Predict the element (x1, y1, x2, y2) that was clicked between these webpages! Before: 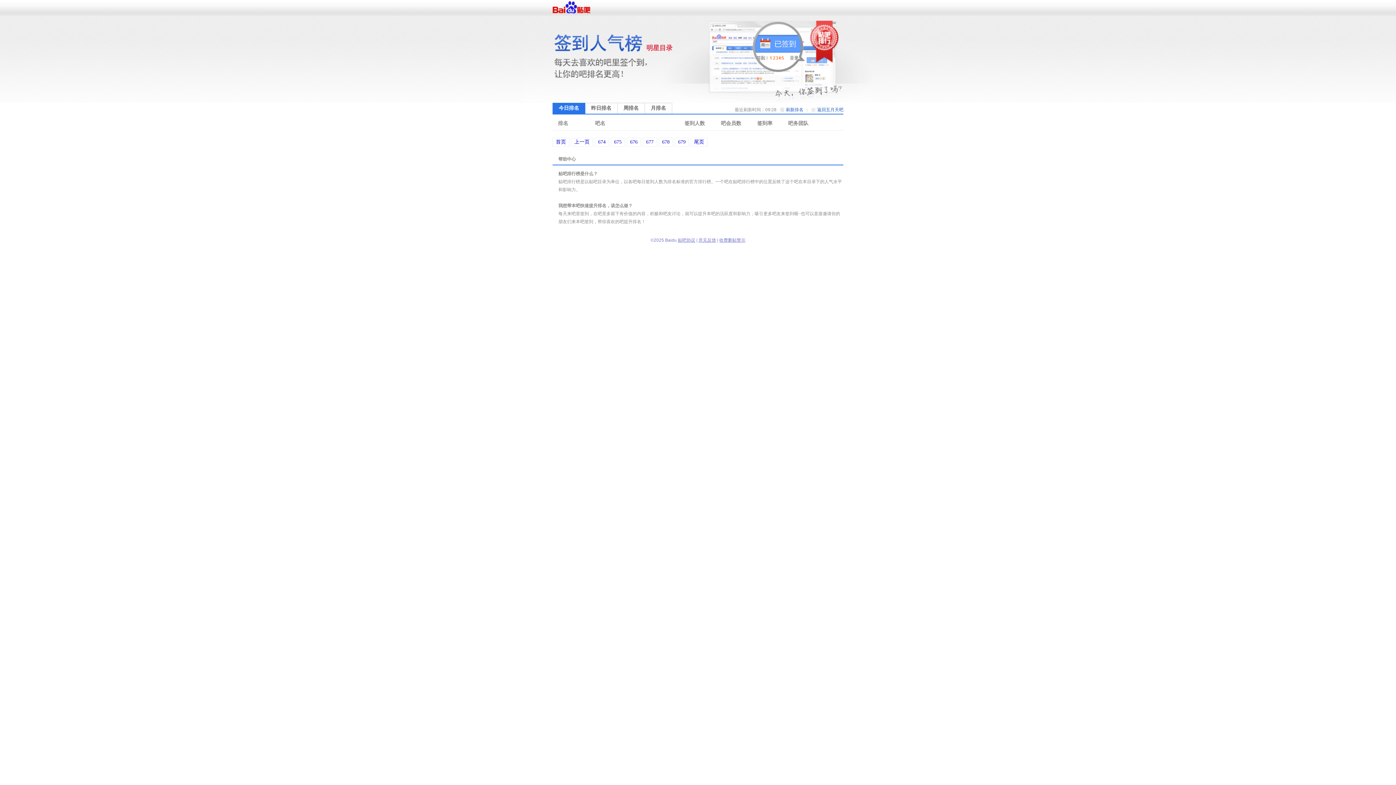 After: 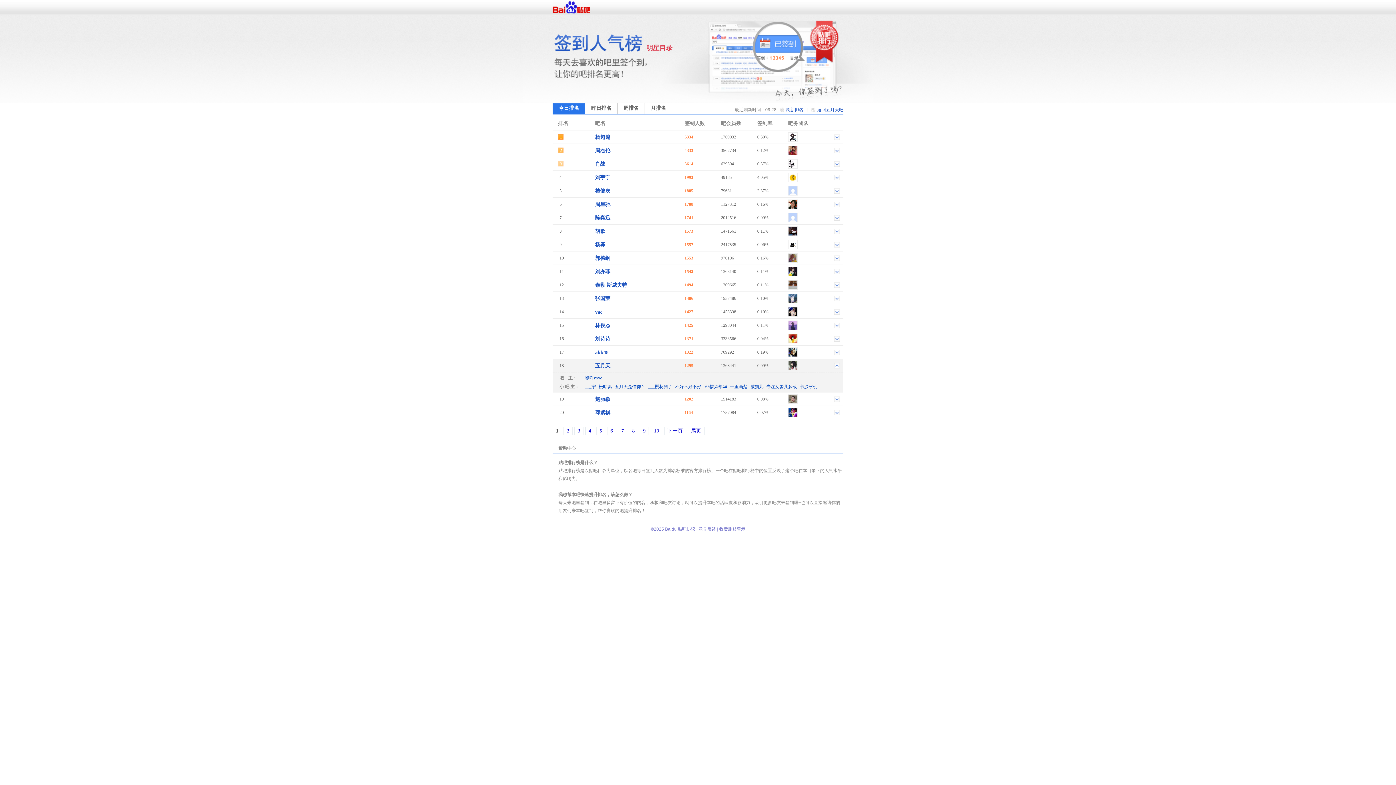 Action: label: 今日排名 bbox: (553, 103, 585, 113)